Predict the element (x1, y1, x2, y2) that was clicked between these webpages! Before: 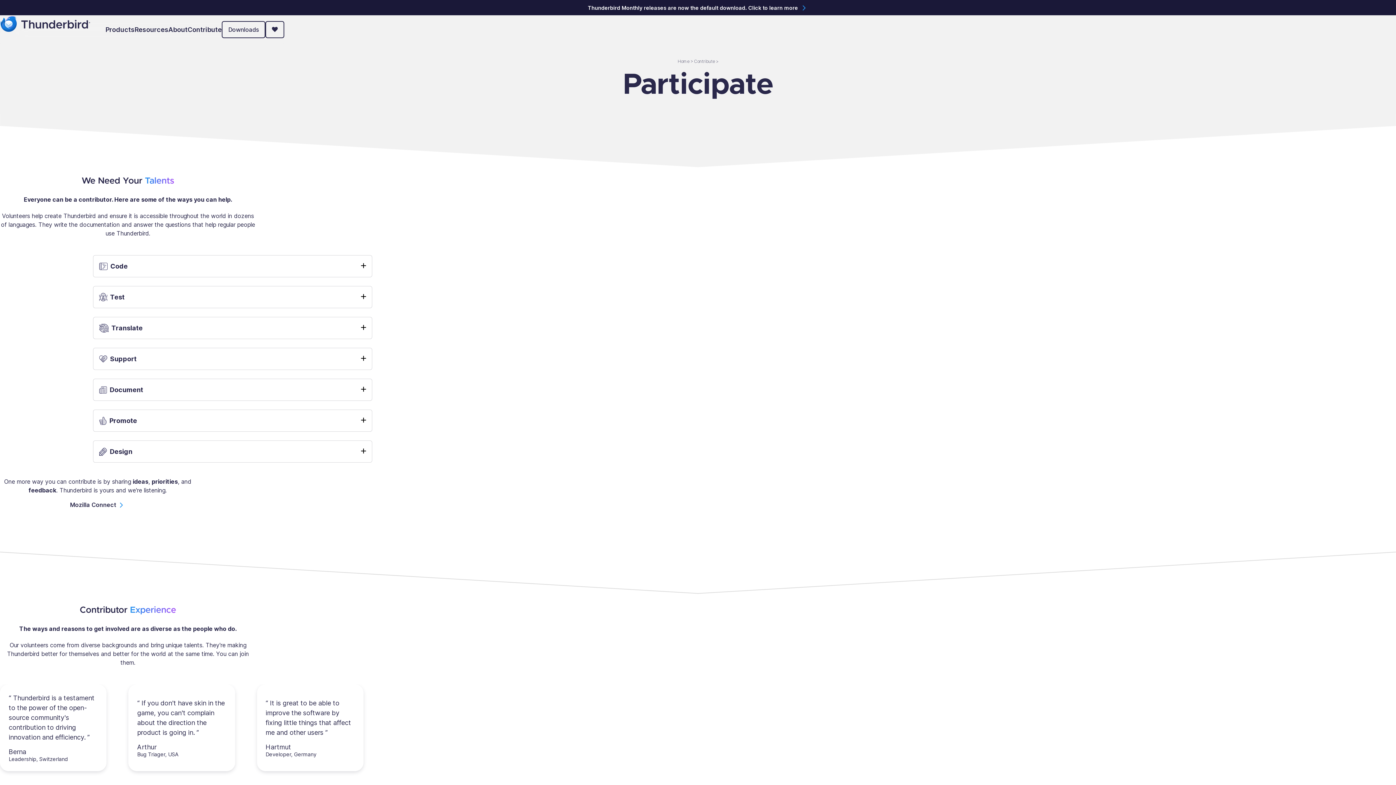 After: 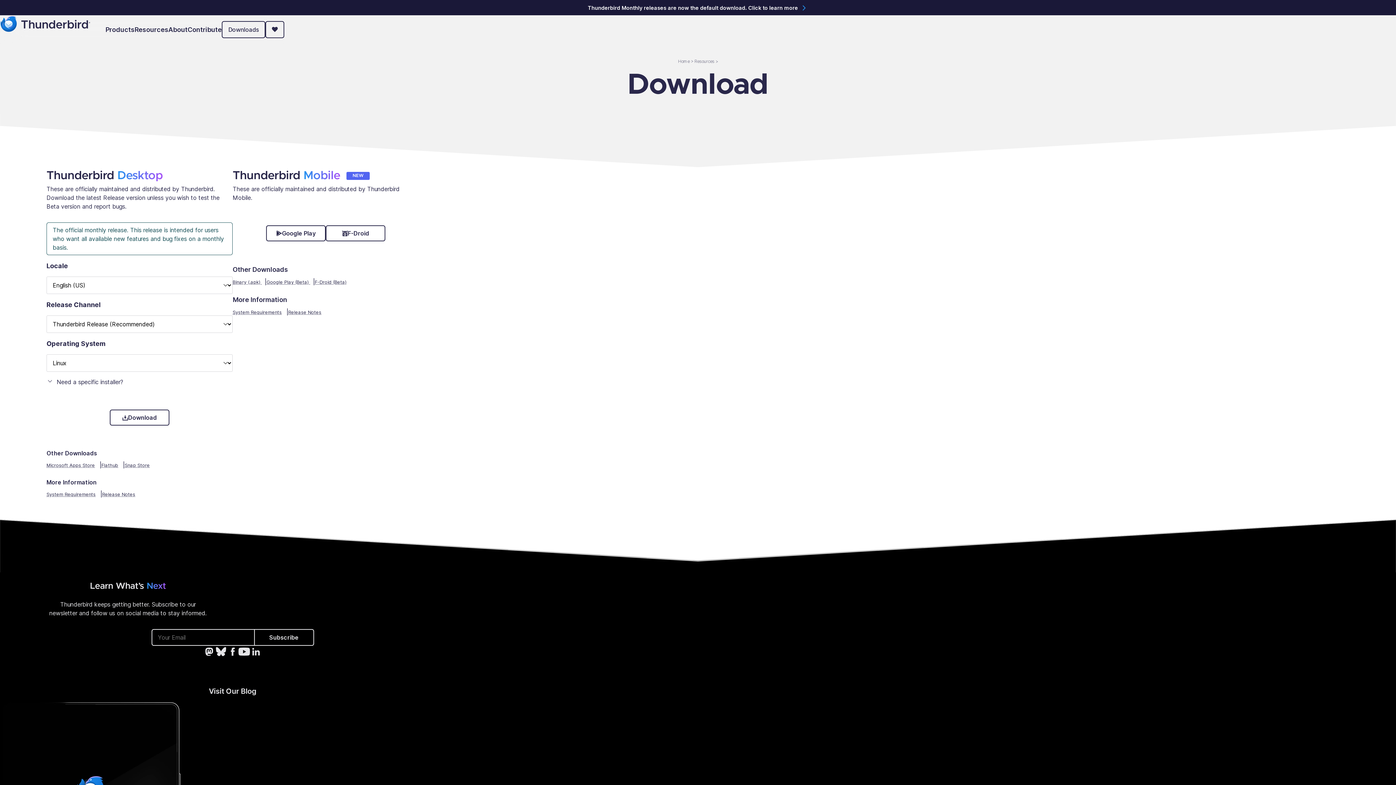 Action: label: Downloads bbox: (221, 21, 265, 38)